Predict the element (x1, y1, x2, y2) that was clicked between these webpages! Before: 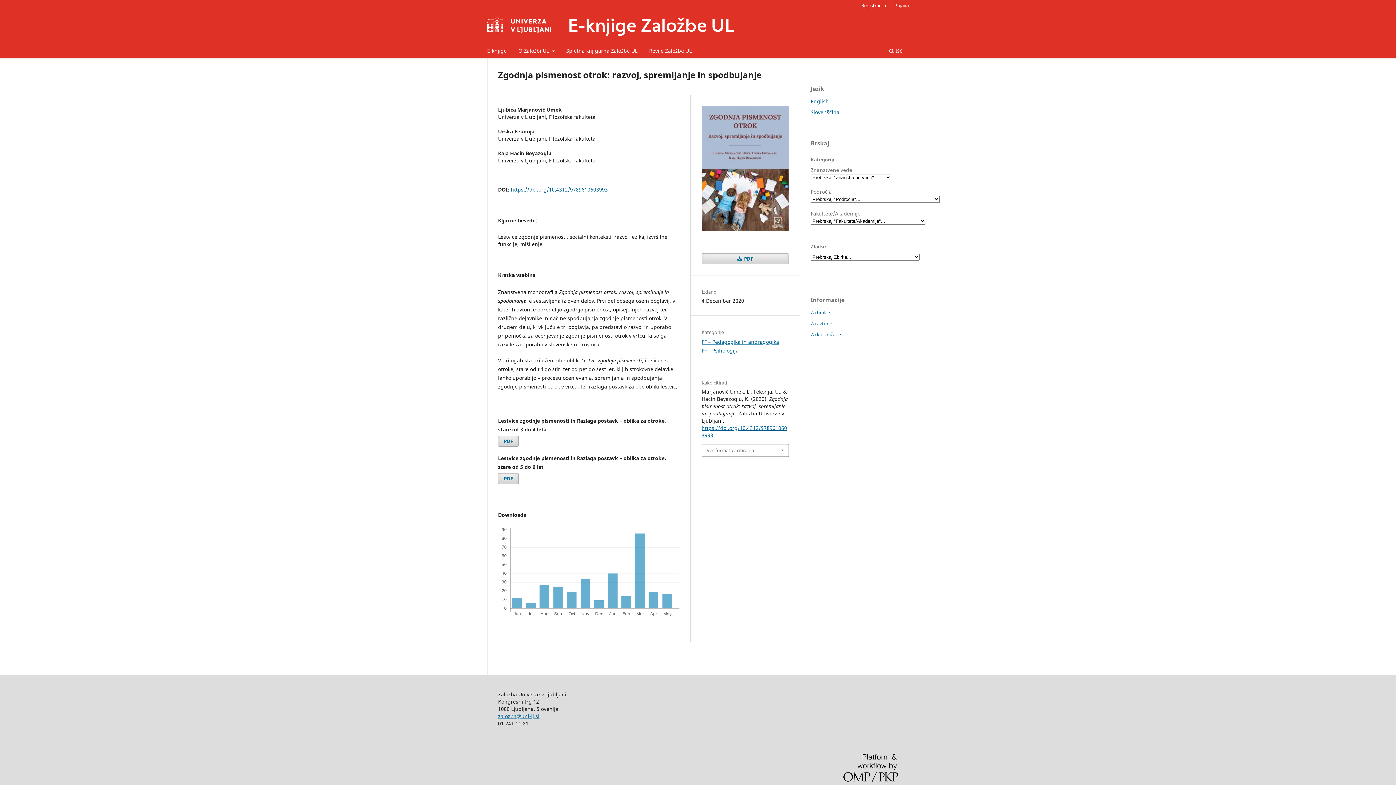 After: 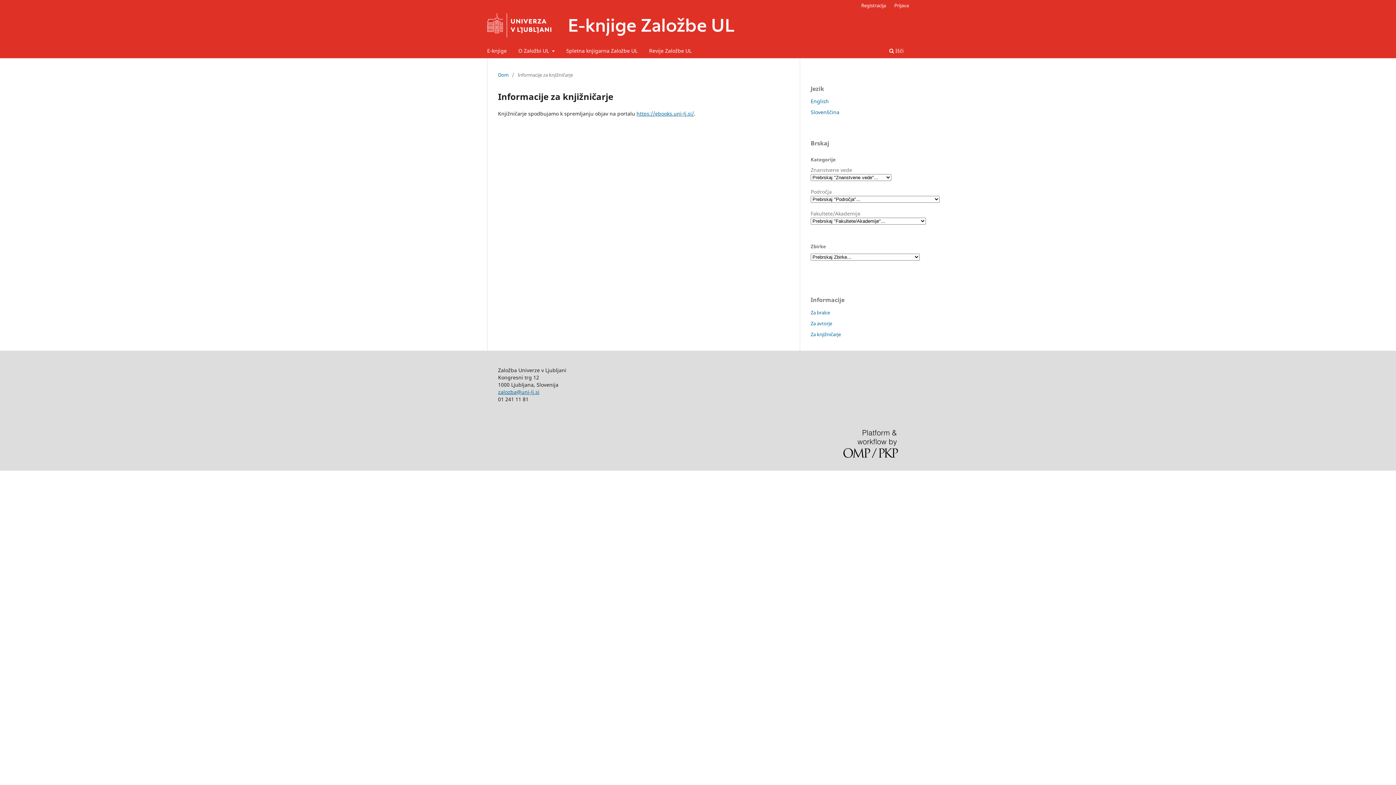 Action: label: Za knjižničarje bbox: (810, 331, 841, 337)